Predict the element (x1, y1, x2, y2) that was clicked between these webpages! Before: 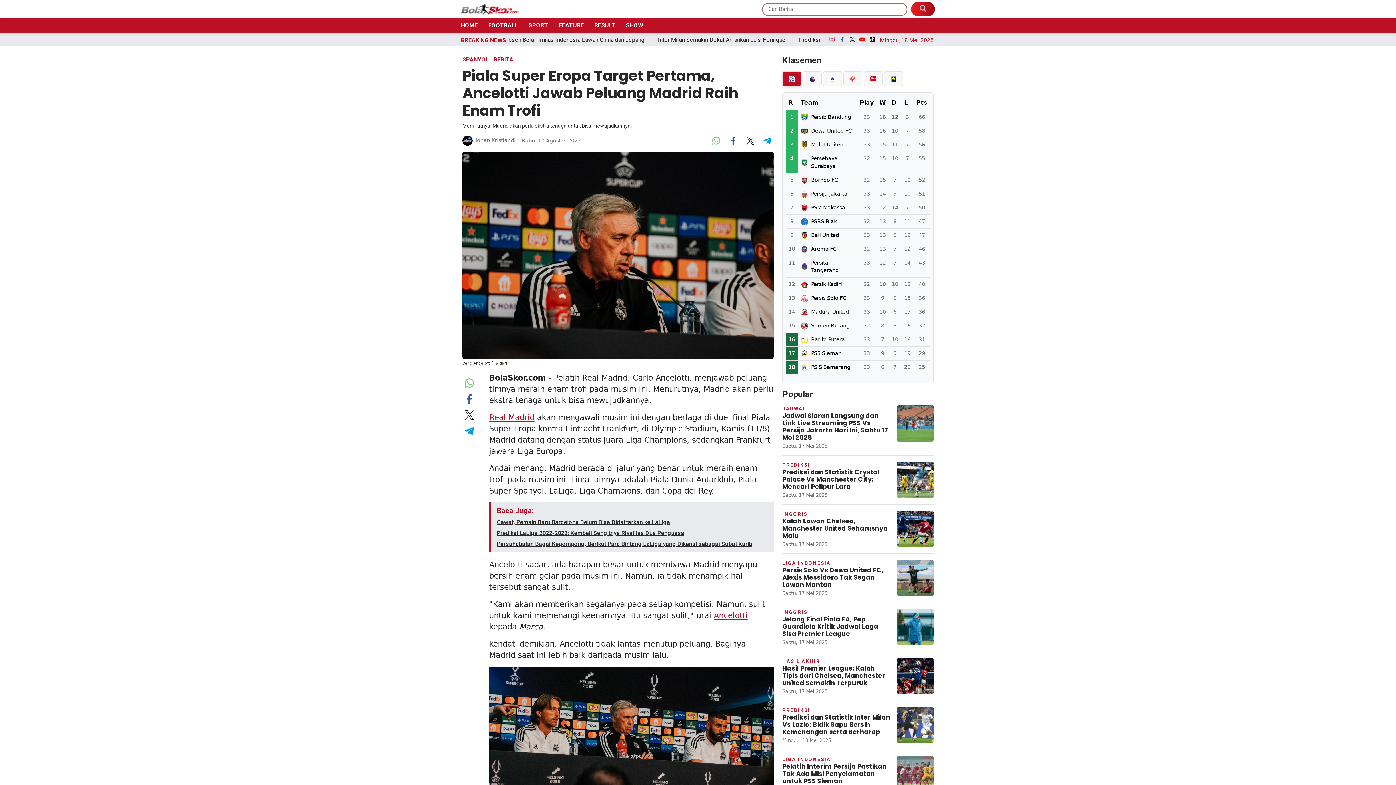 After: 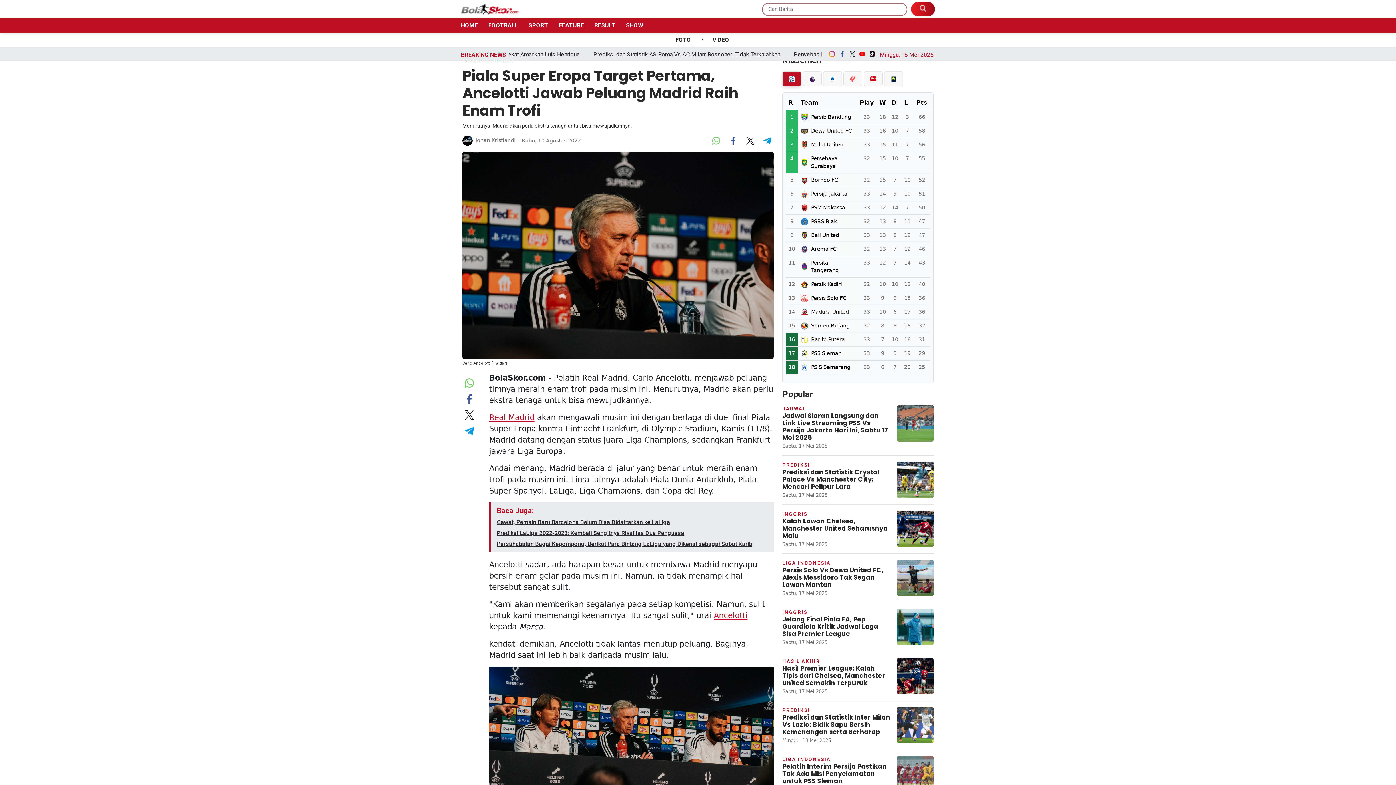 Action: bbox: (623, 20, 646, 30) label: SHOW